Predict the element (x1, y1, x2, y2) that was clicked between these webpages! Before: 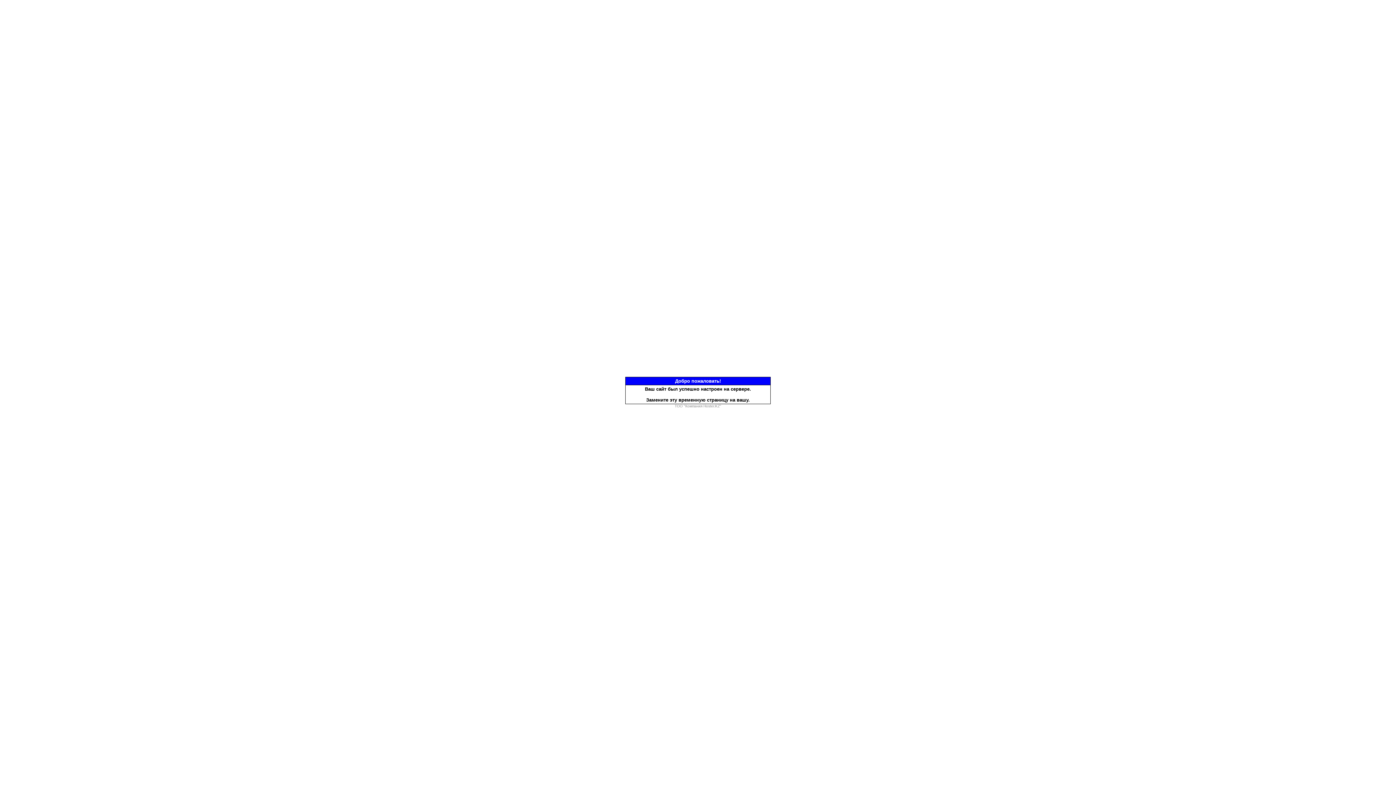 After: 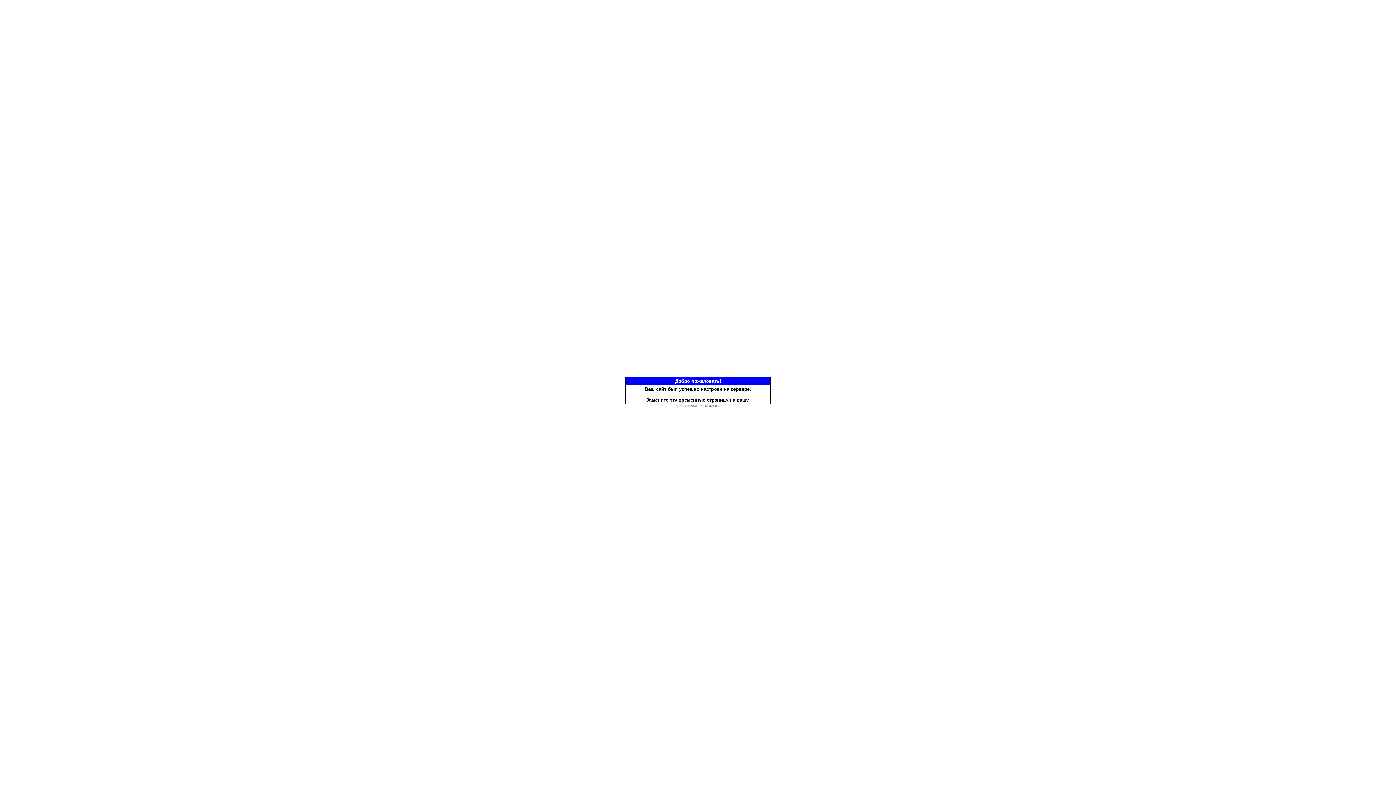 Action: label: ТОО "Компания Hoster.KZ" bbox: (674, 402, 721, 408)